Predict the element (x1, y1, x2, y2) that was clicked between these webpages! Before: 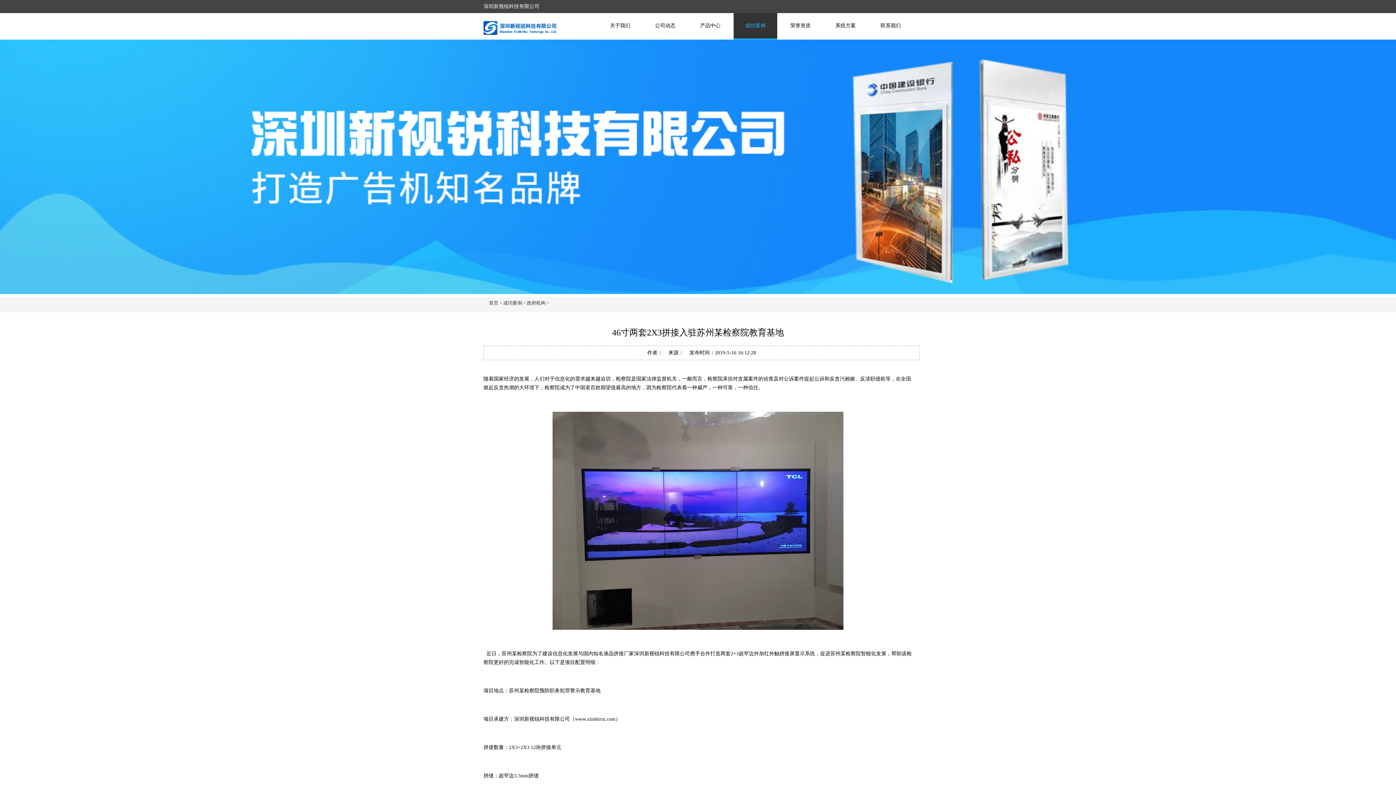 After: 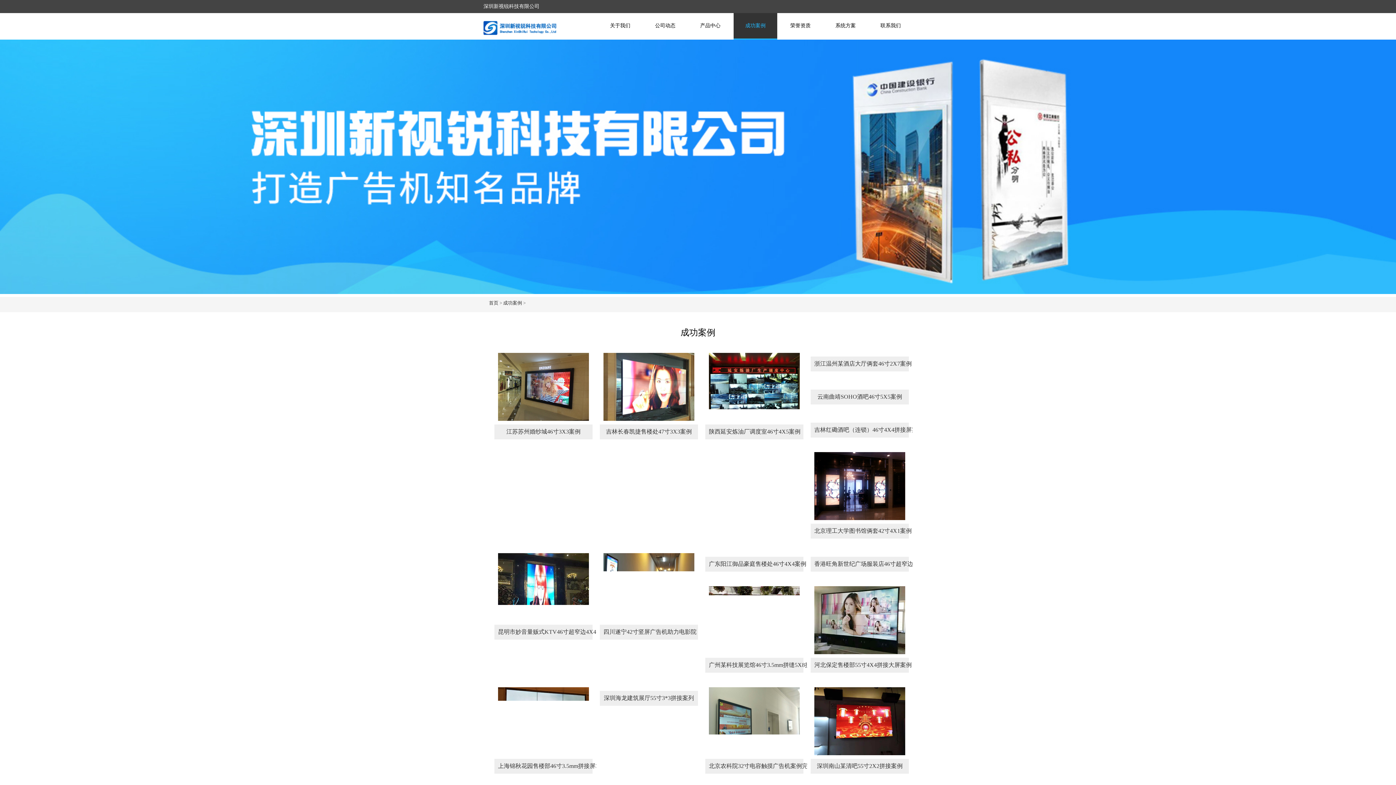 Action: bbox: (738, 20, 773, 31) label: 成功案例